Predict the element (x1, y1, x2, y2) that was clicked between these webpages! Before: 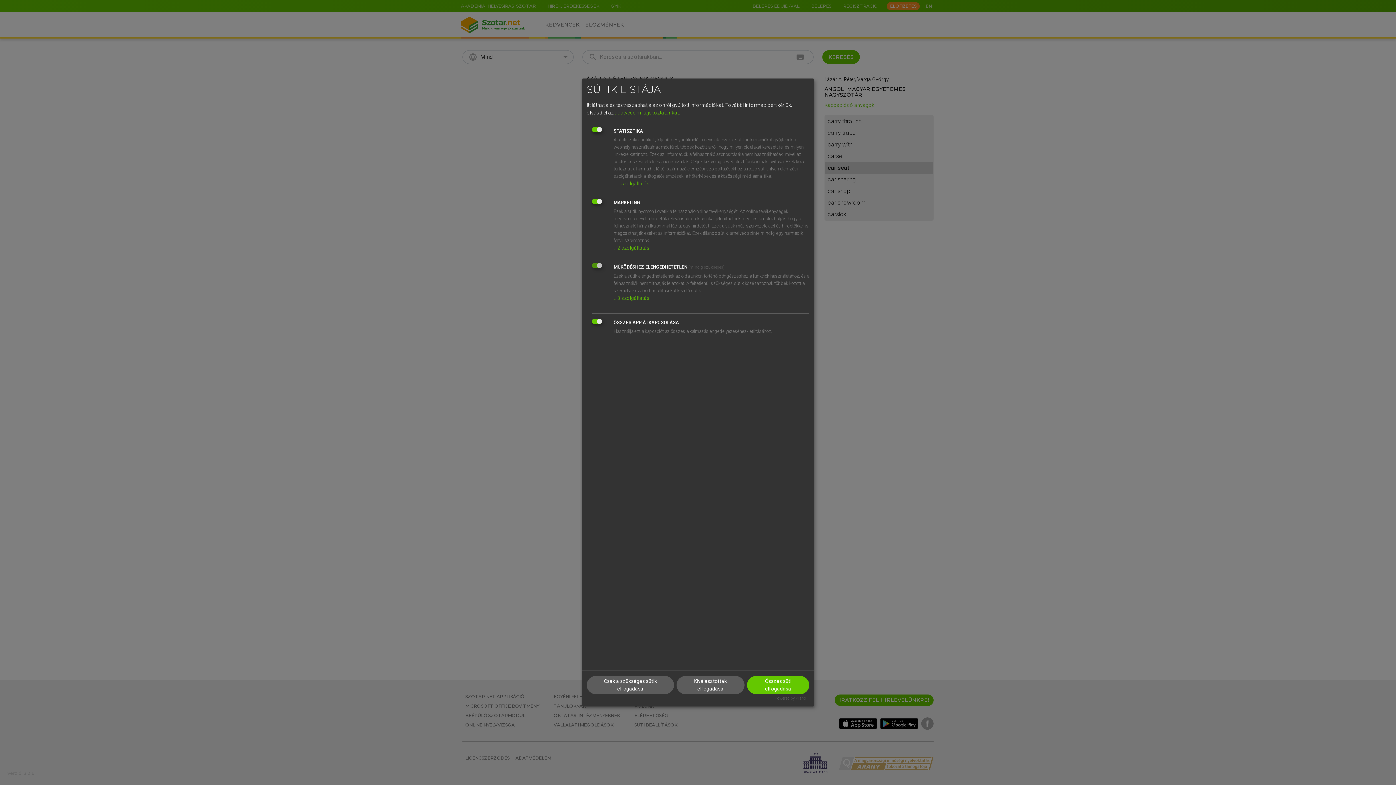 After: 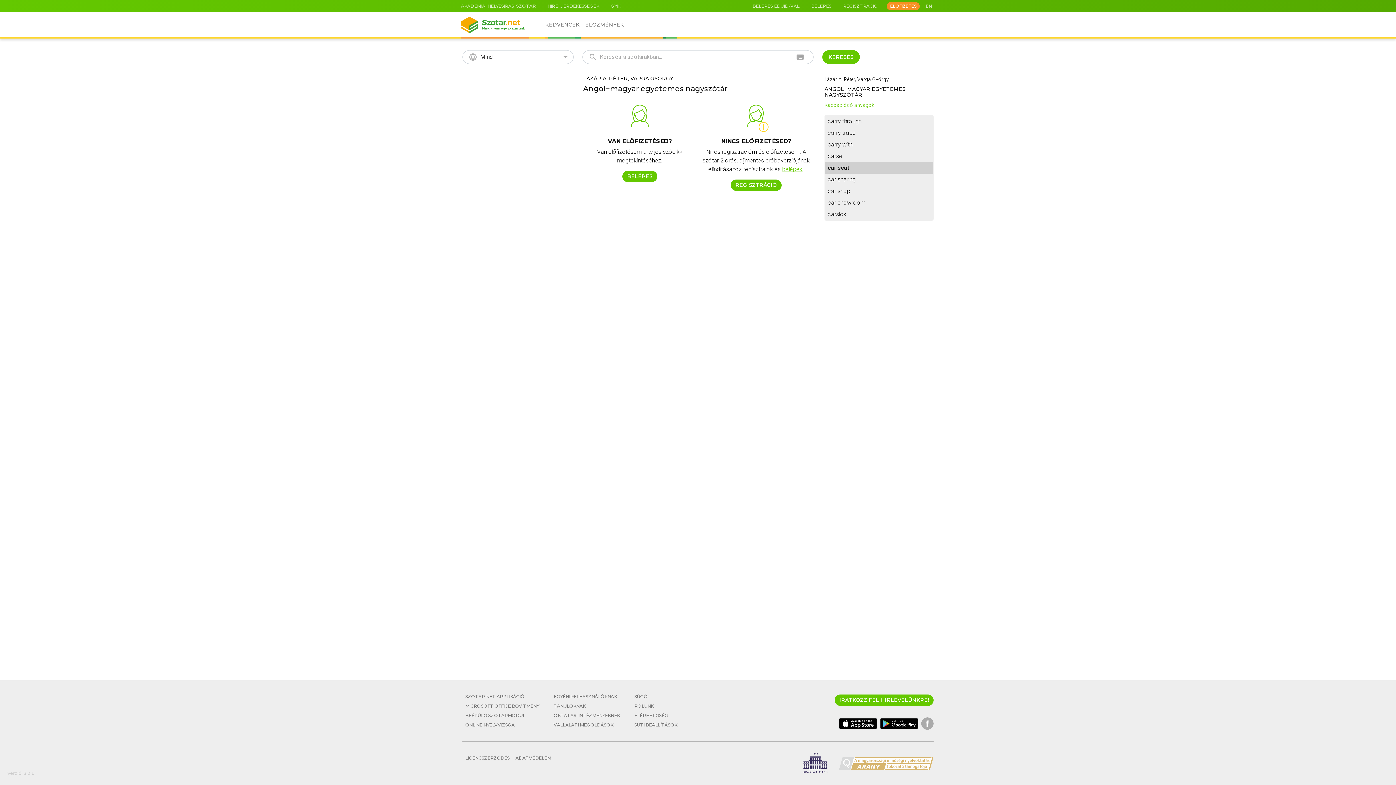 Action: bbox: (586, 676, 674, 694) label: Csak a szükséges sütik elfogadása